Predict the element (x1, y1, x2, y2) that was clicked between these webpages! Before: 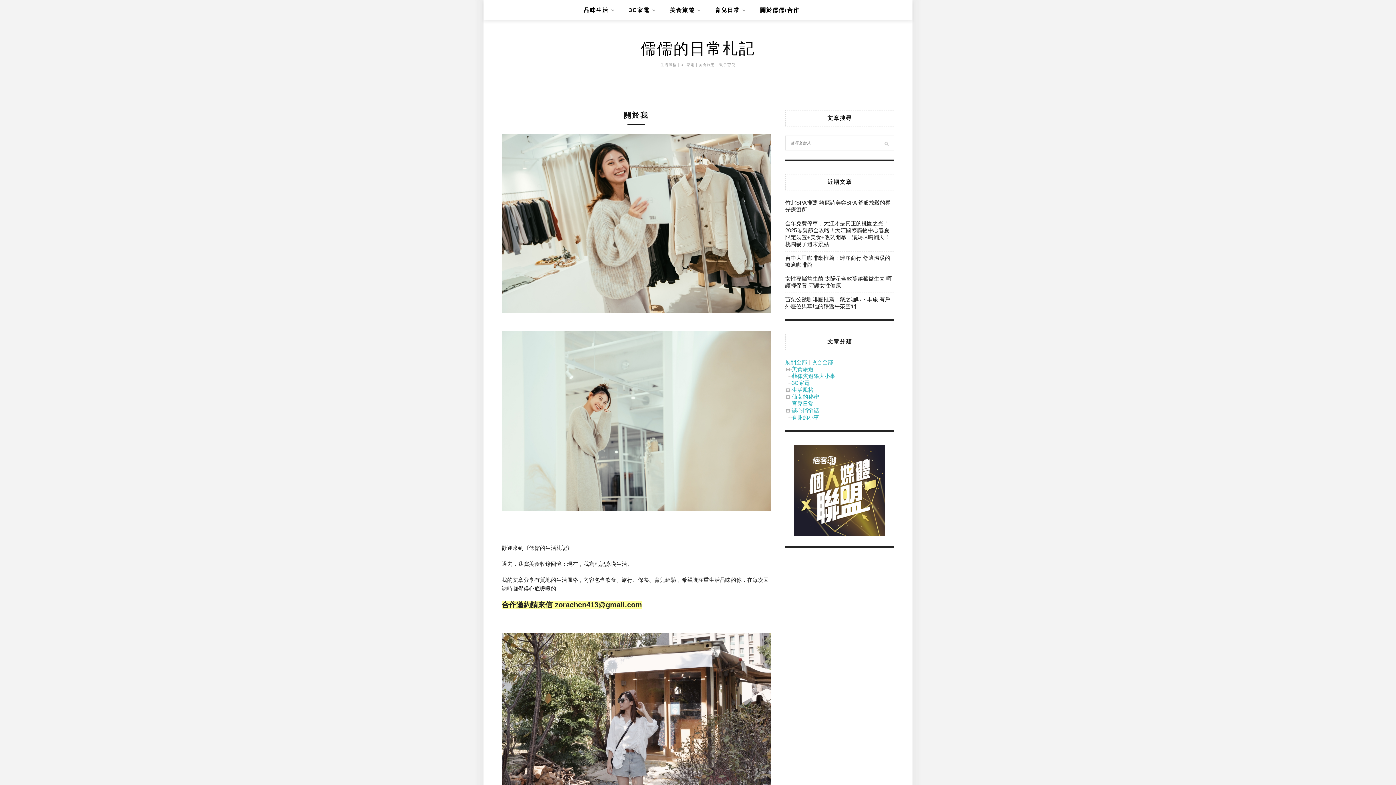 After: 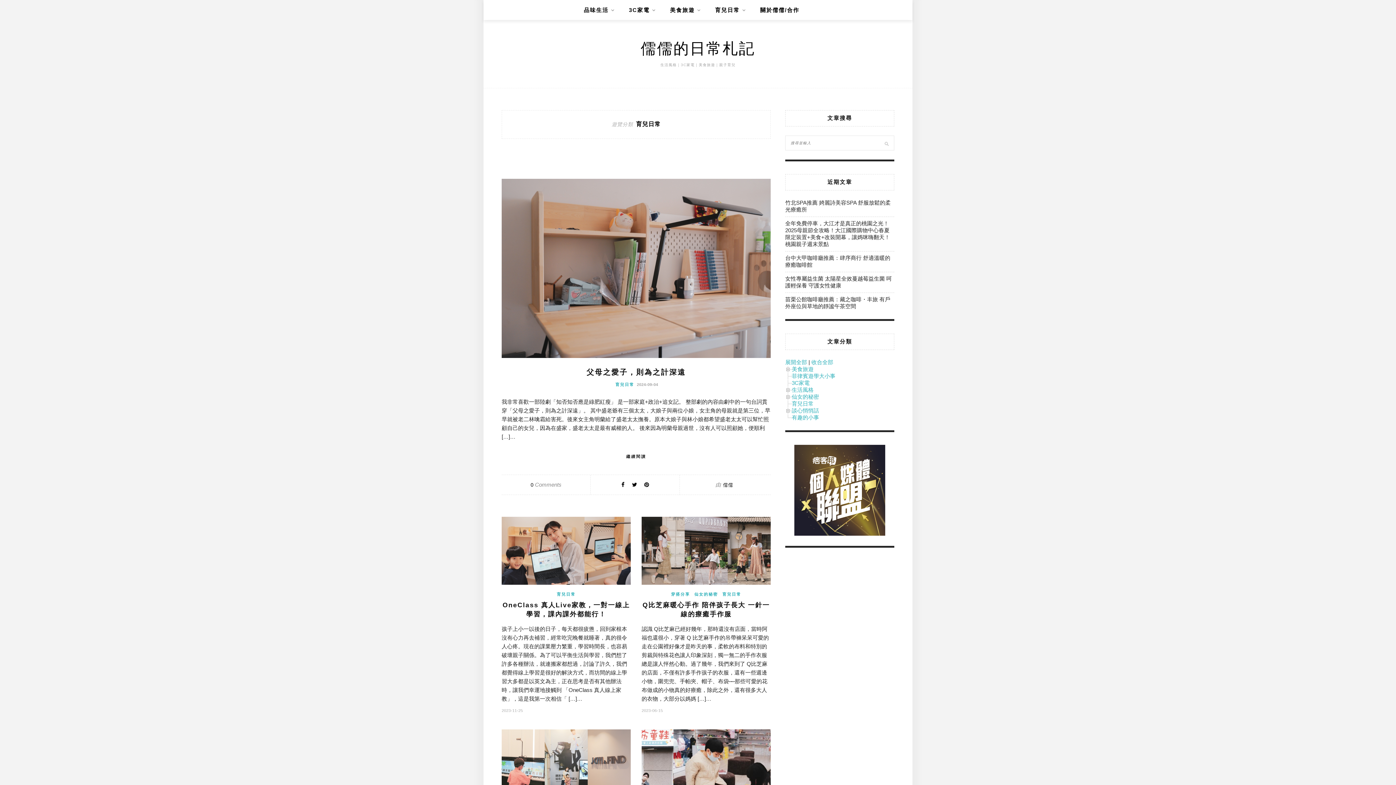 Action: bbox: (792, 400, 813, 406) label: 育兒日常